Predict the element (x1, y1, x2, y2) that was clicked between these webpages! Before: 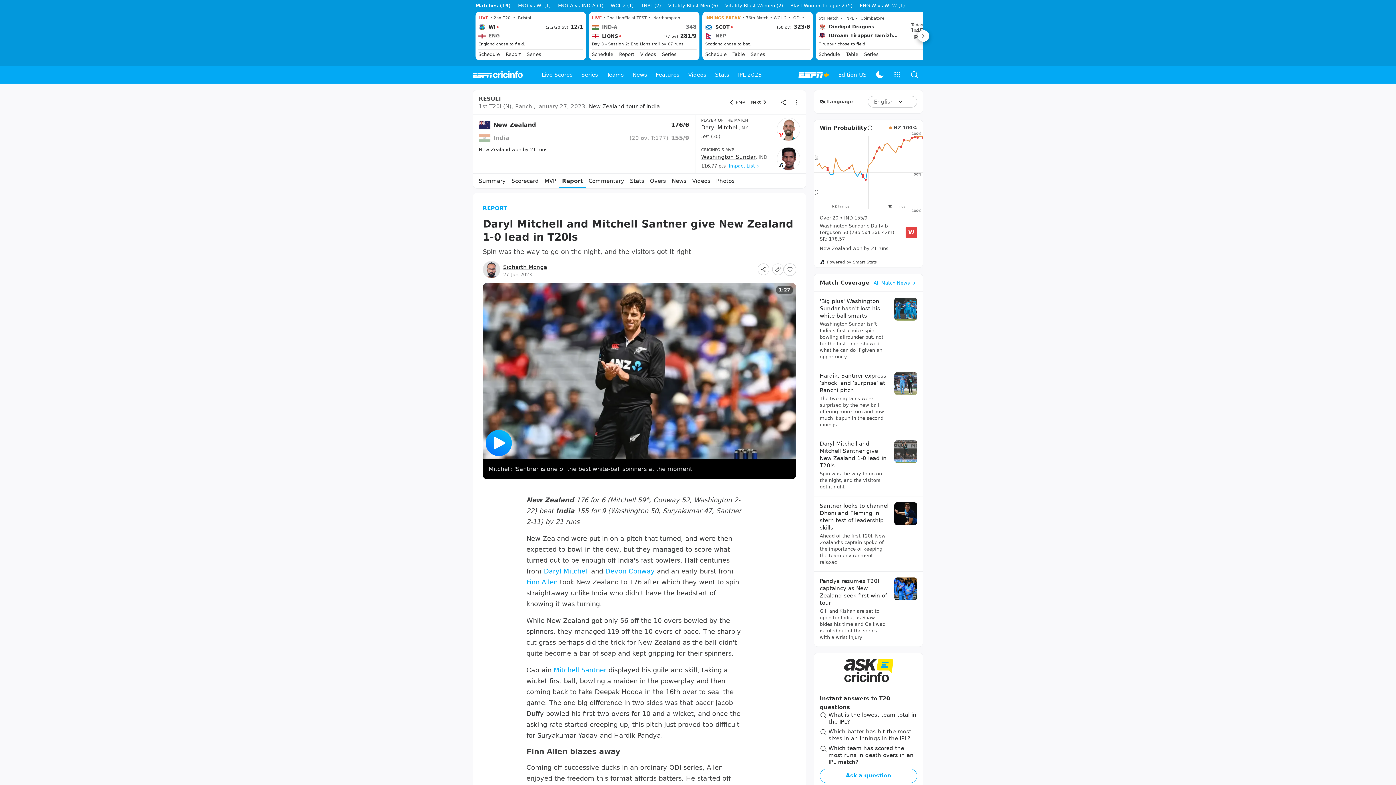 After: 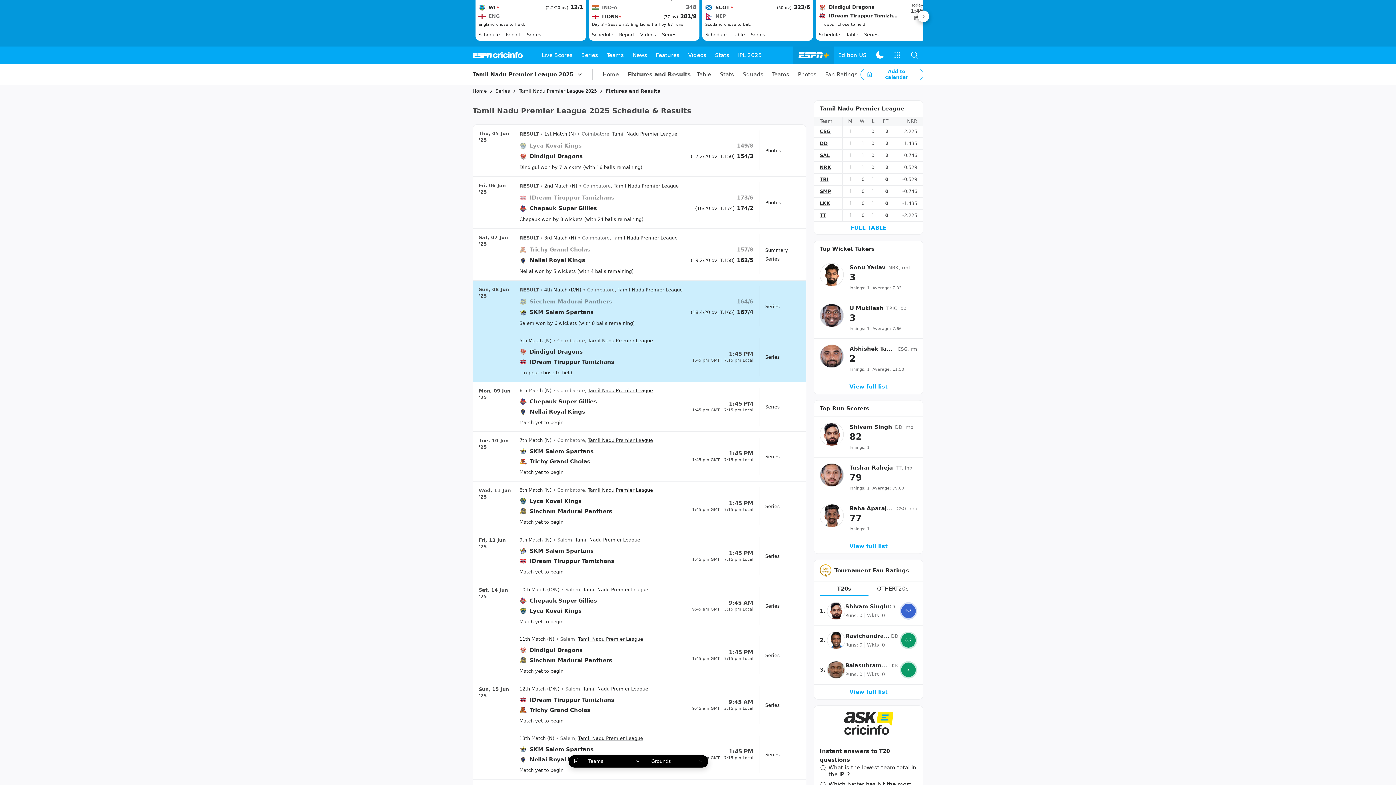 Action: bbox: (818, 51, 840, 57) label: Schedule